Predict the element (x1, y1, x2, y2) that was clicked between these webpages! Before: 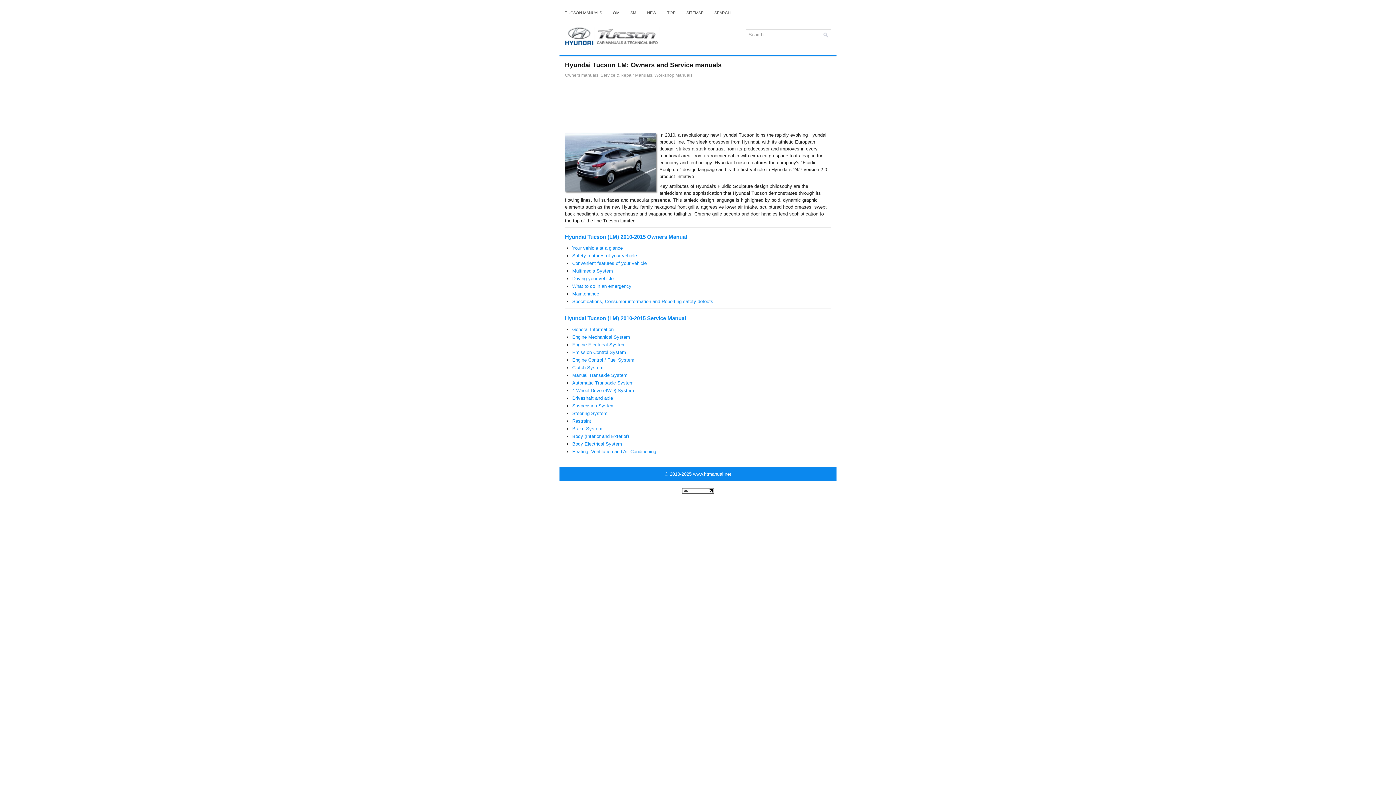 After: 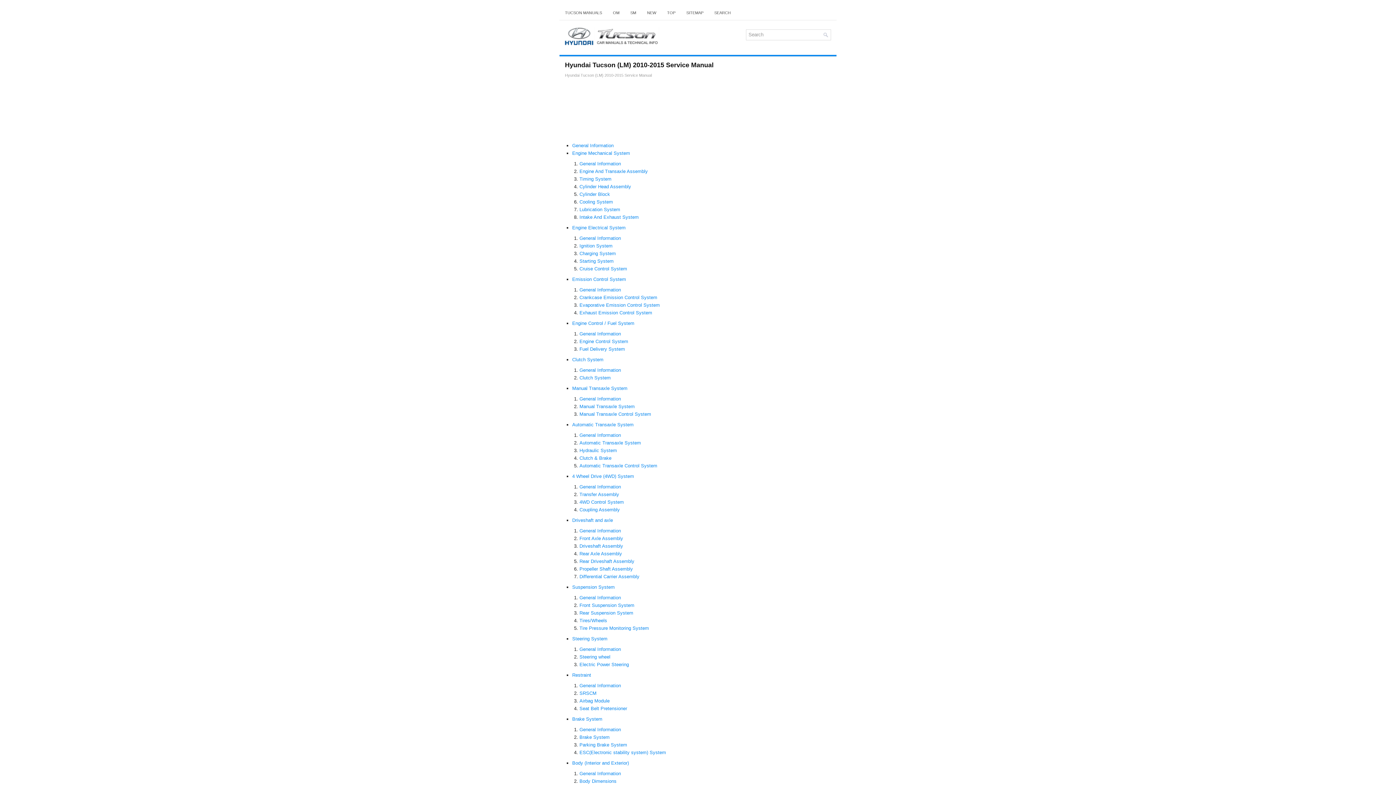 Action: label: SM bbox: (625, 5, 641, 20)